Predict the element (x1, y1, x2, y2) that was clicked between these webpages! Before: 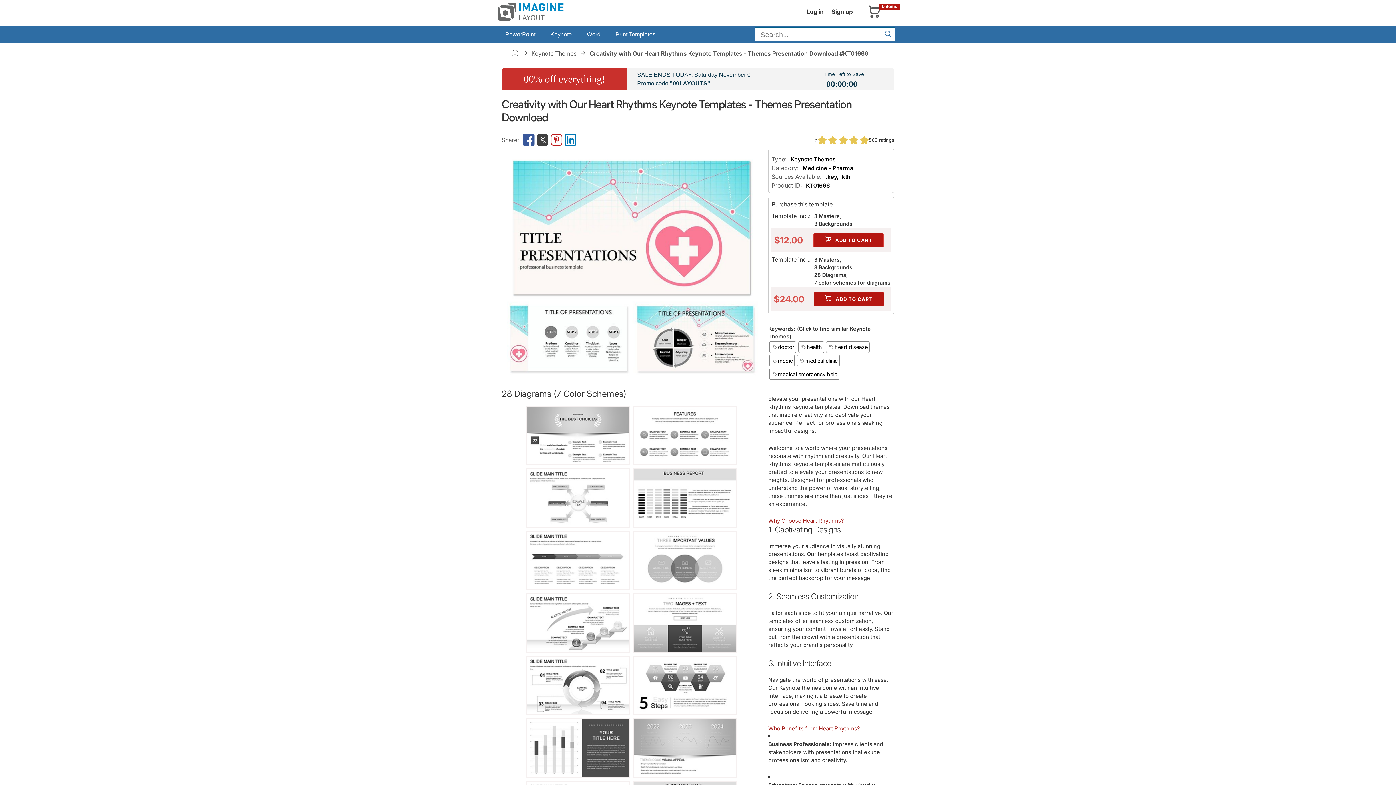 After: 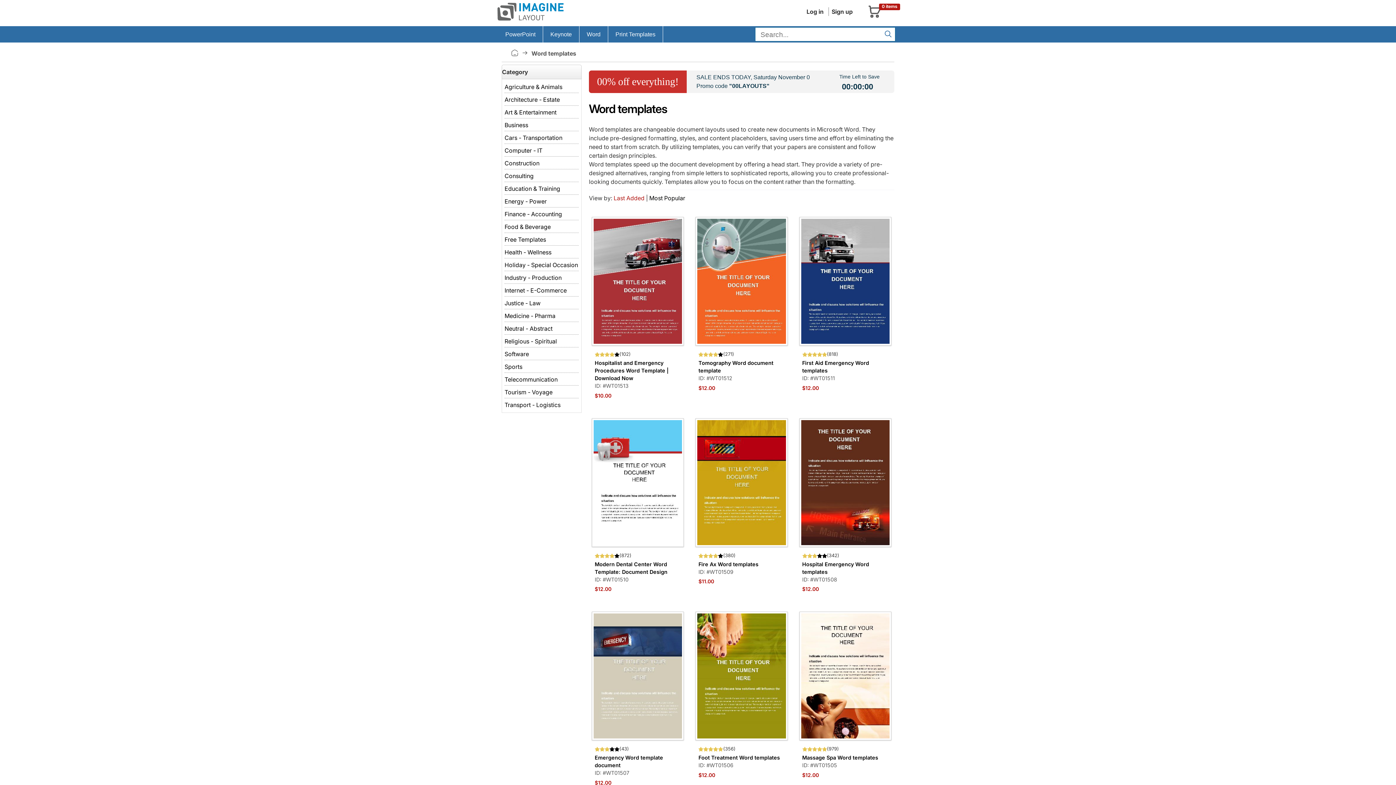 Action: bbox: (579, 26, 608, 42) label: Word